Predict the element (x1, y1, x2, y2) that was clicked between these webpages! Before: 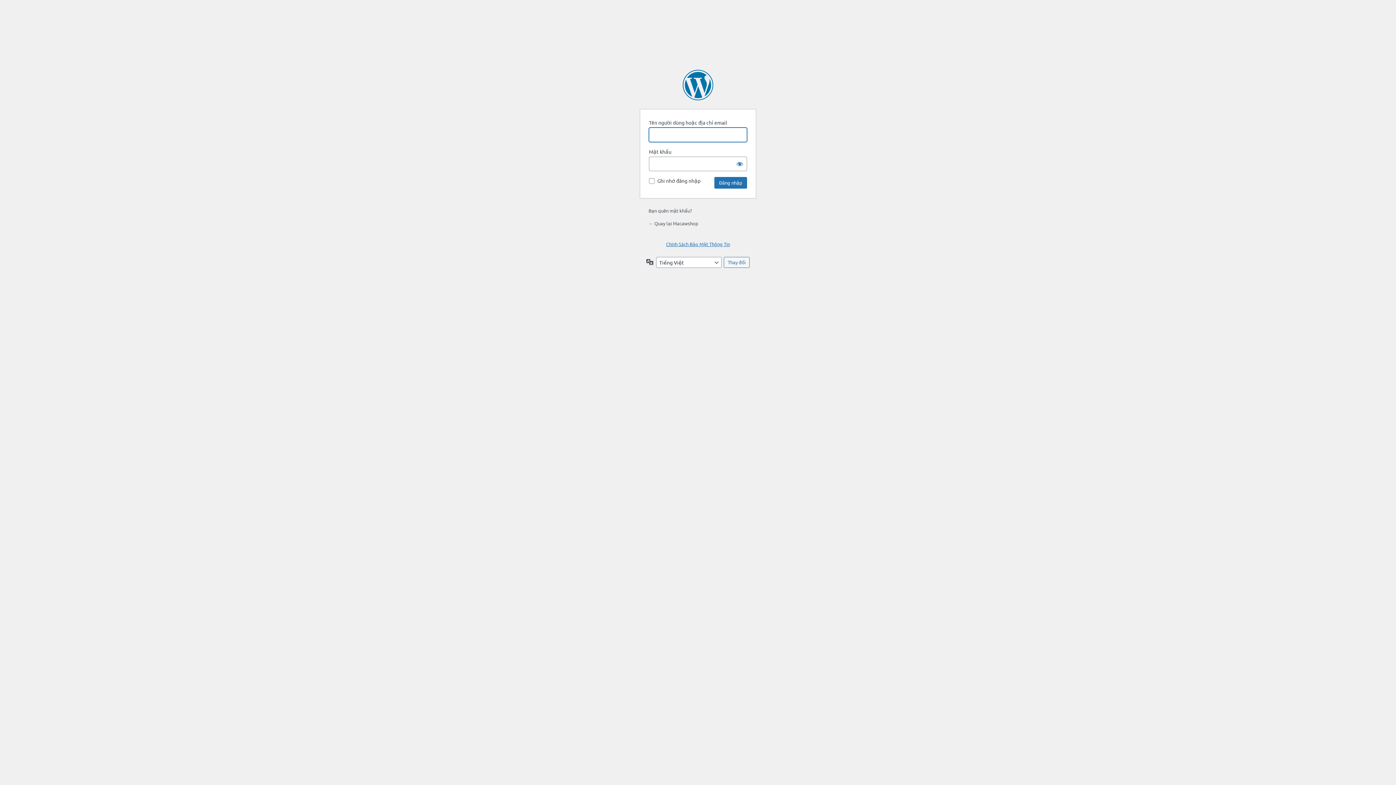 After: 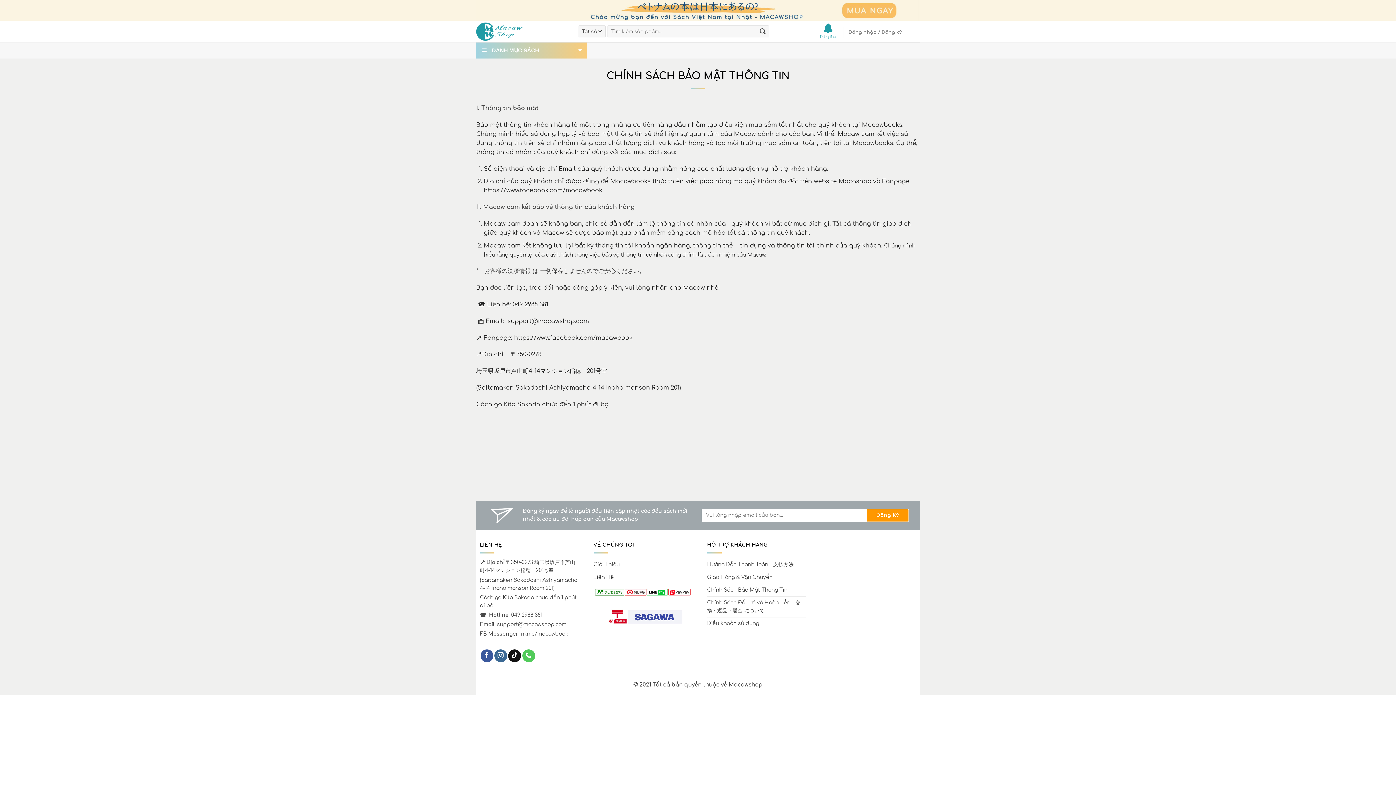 Action: label: Chính Sách Bảo Mật Thông Tin bbox: (666, 241, 730, 247)